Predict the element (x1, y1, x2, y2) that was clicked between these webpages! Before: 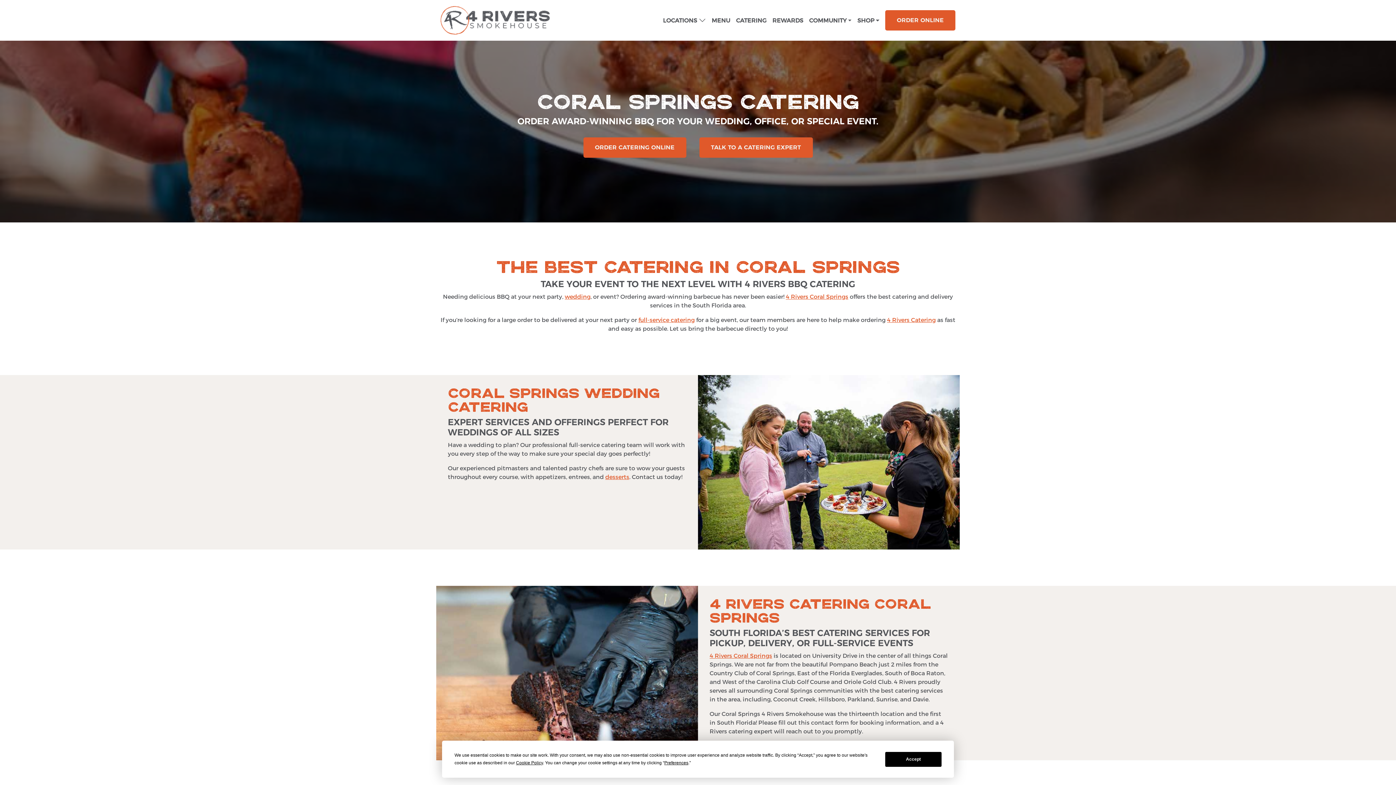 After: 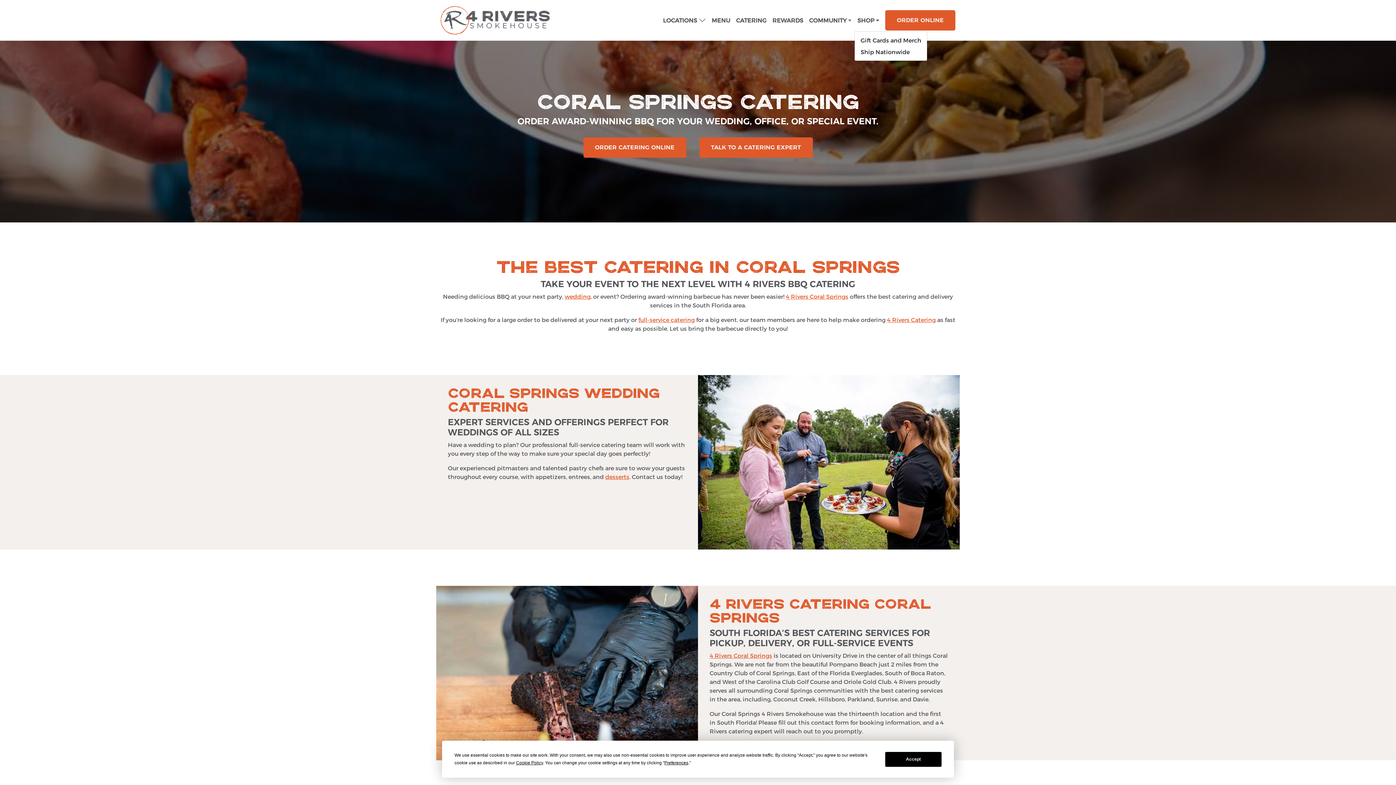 Action: bbox: (854, 10, 882, 30) label: SHOP